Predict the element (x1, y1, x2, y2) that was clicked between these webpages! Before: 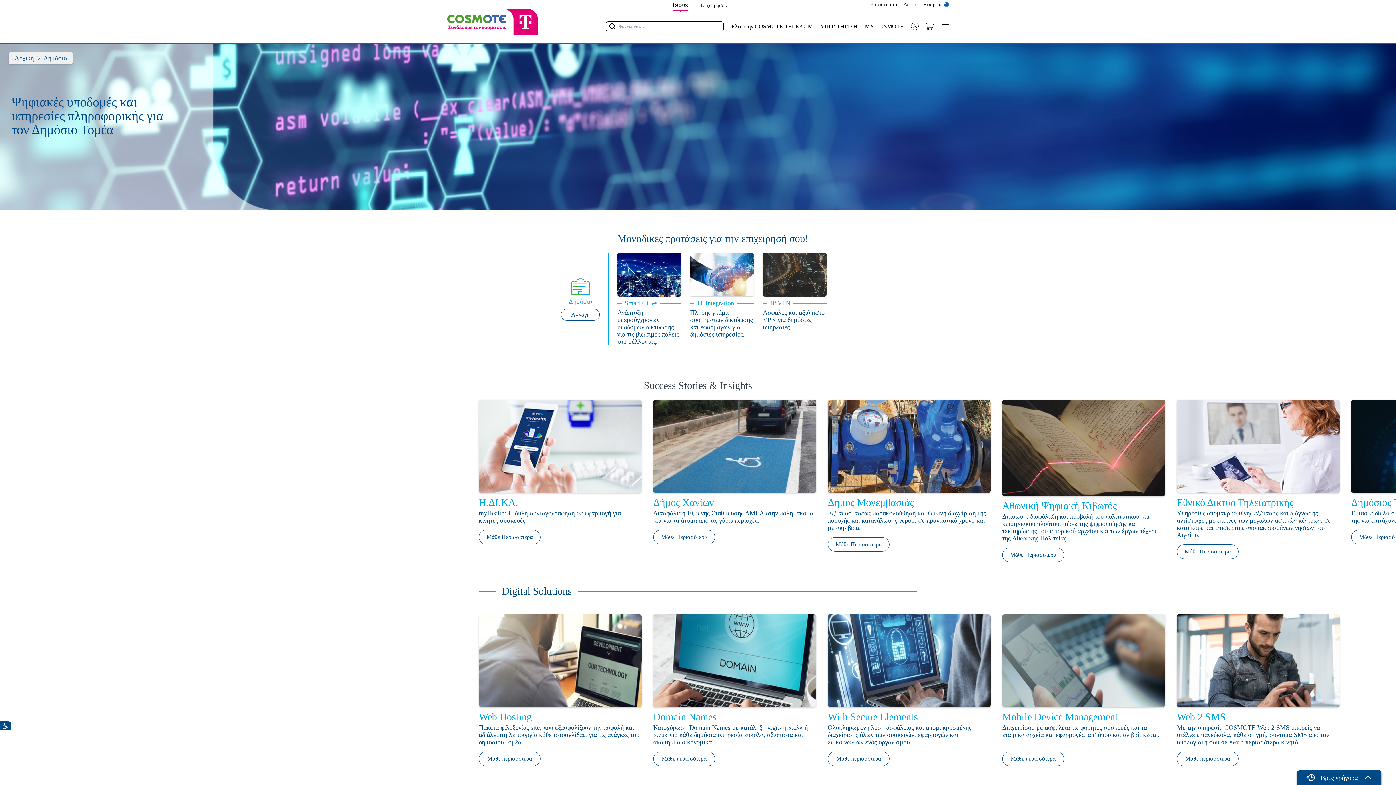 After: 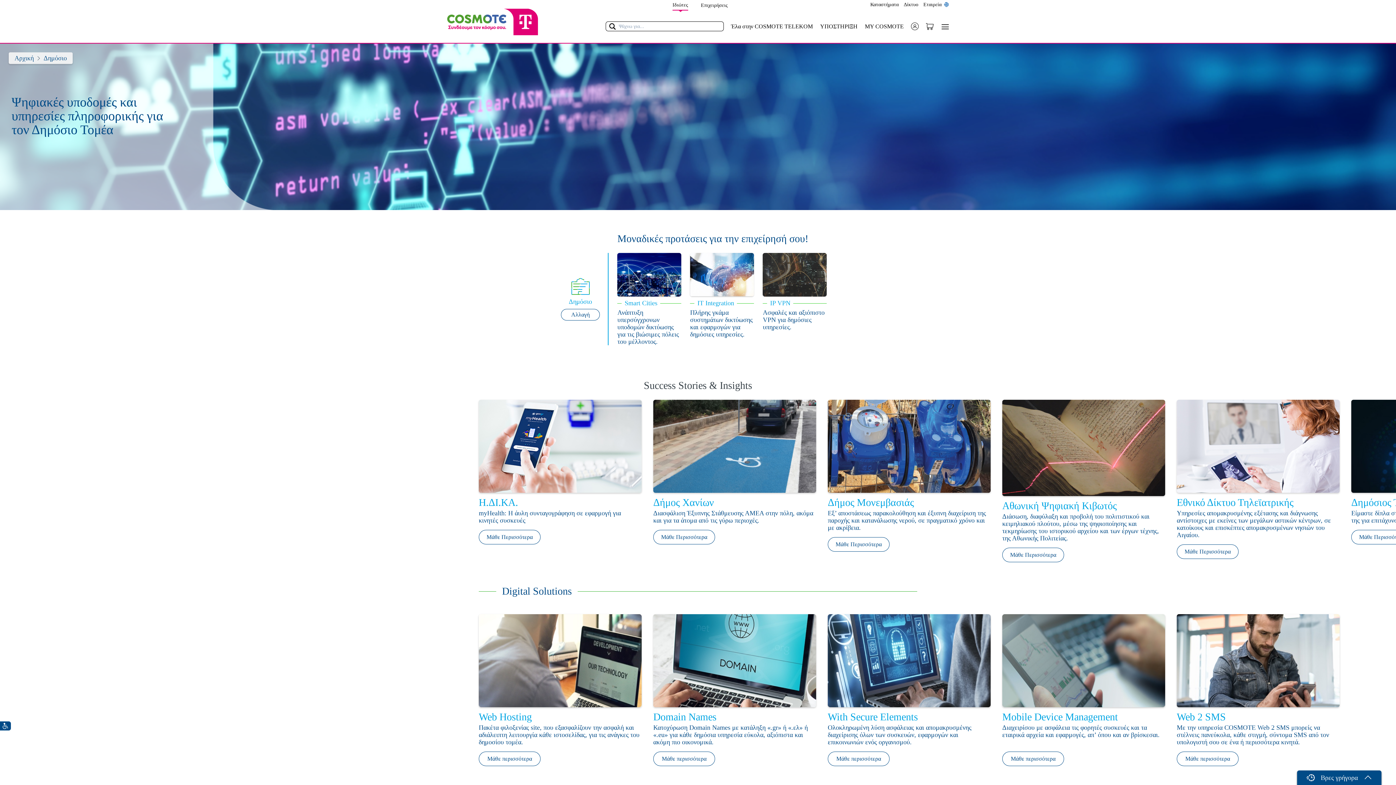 Action: bbox: (938, 24, 949, 29) label: Toggle navigation